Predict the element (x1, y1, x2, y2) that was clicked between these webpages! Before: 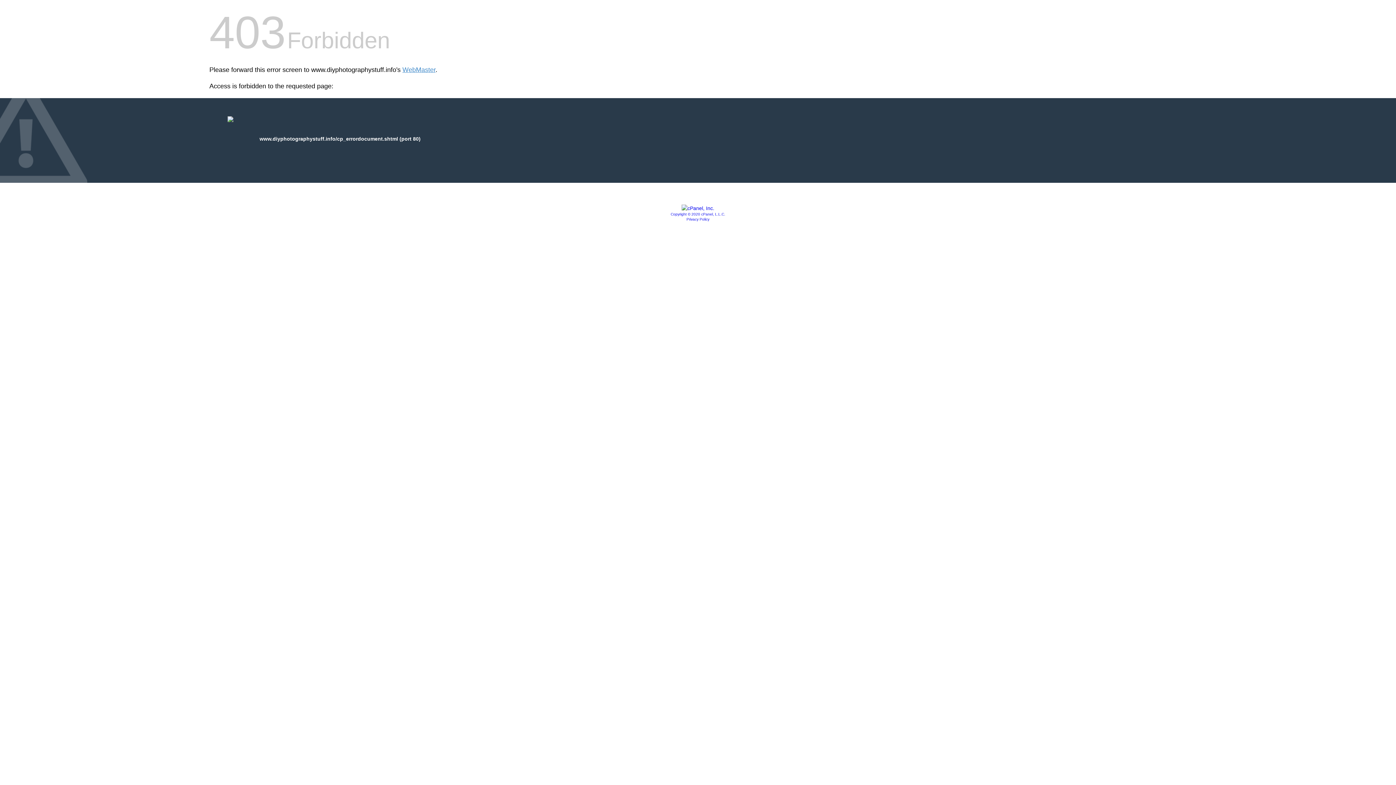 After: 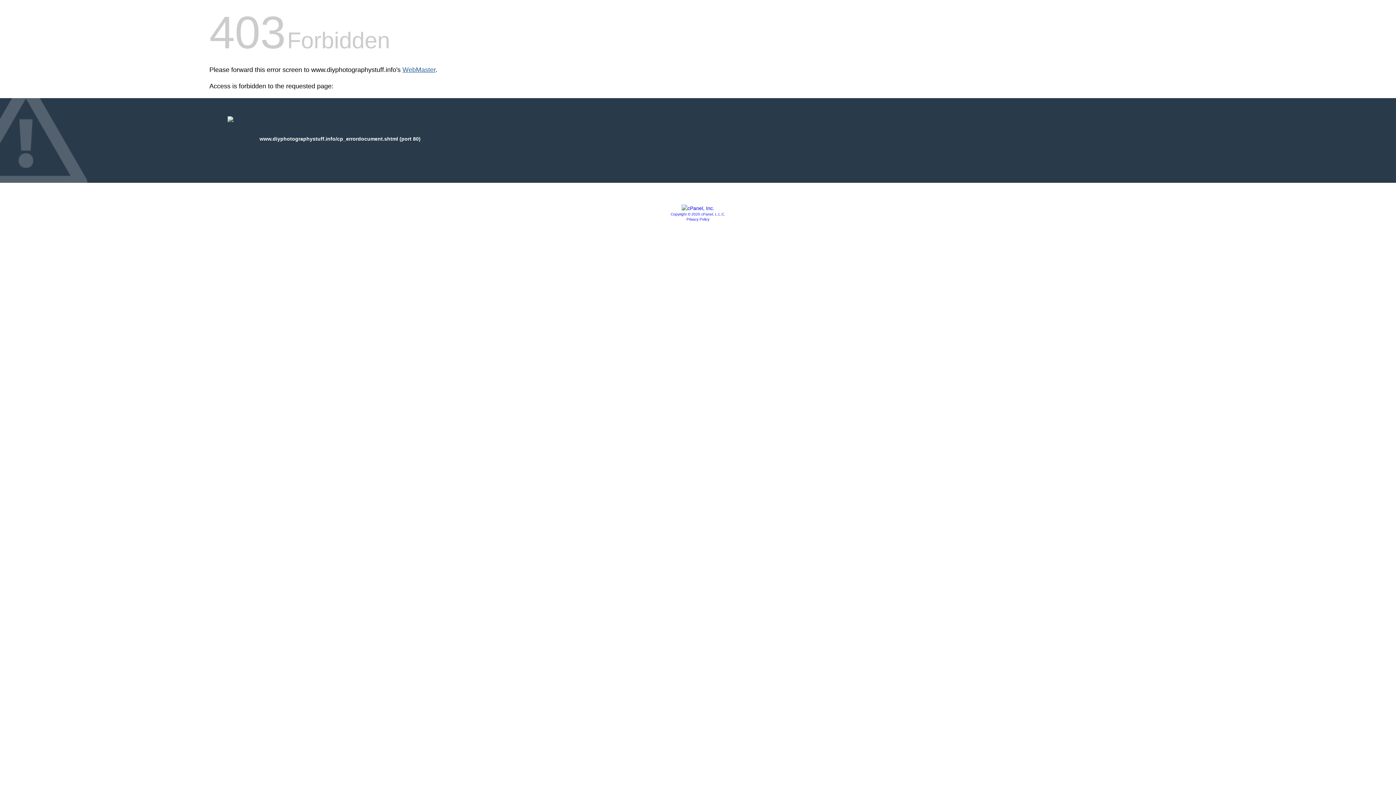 Action: bbox: (402, 66, 435, 73) label: WebMaster